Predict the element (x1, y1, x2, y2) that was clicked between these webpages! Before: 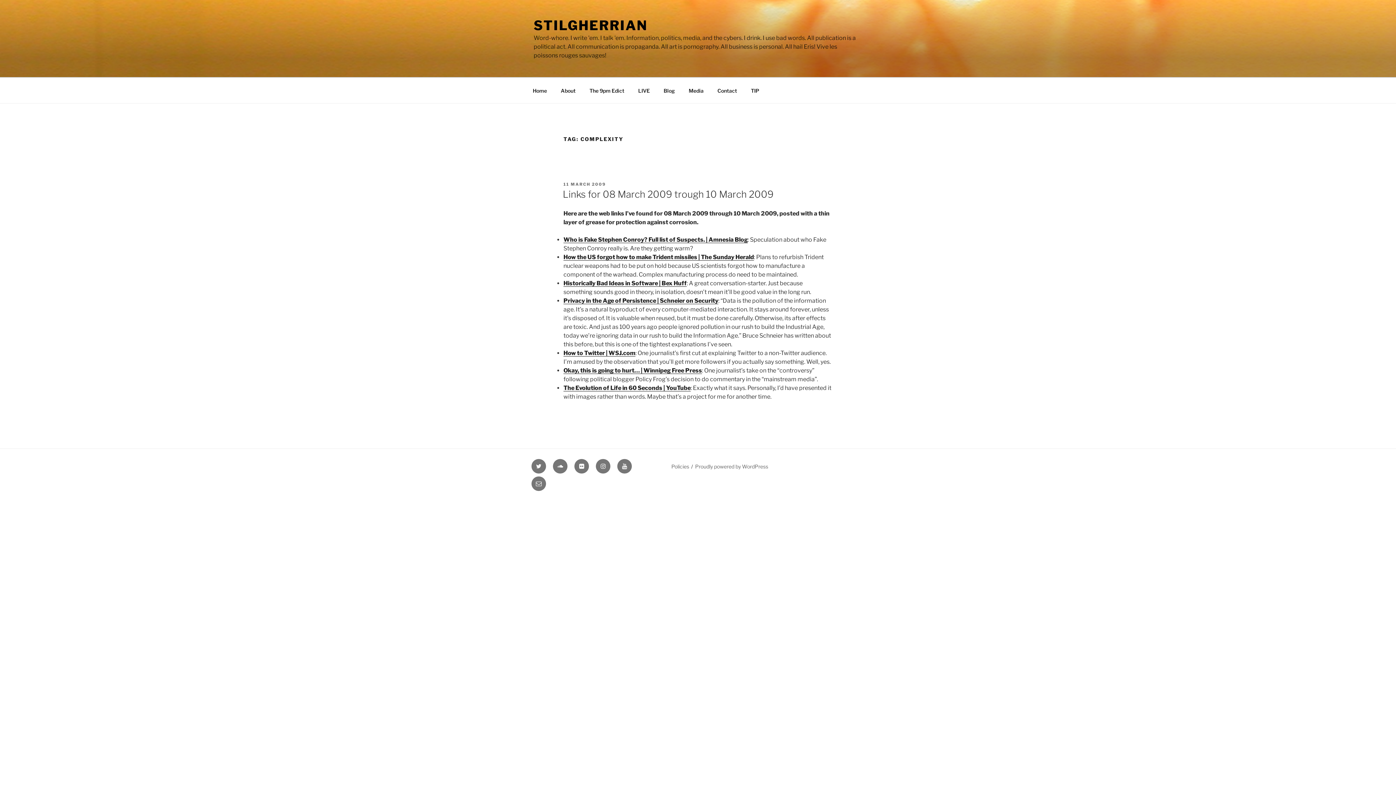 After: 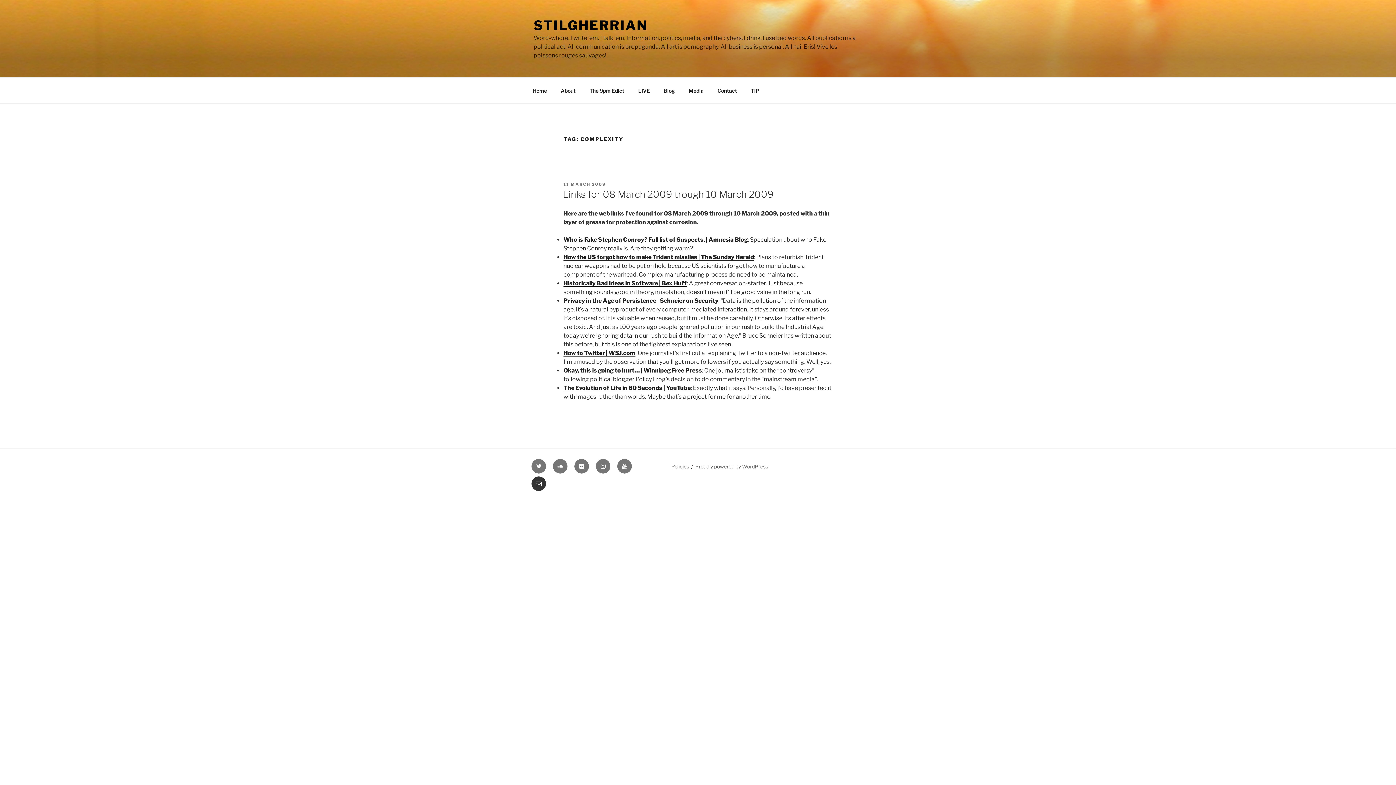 Action: label: Email bbox: (531, 476, 546, 491)